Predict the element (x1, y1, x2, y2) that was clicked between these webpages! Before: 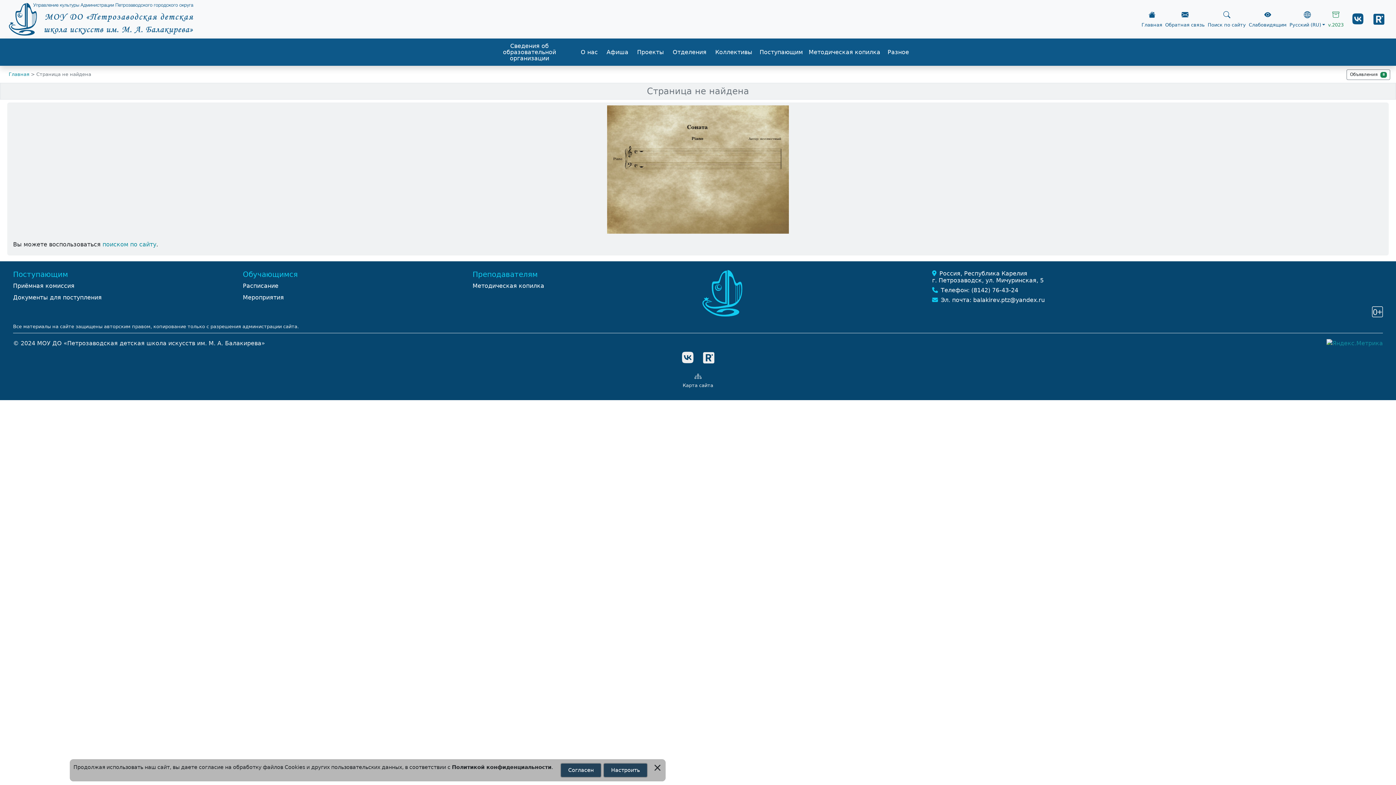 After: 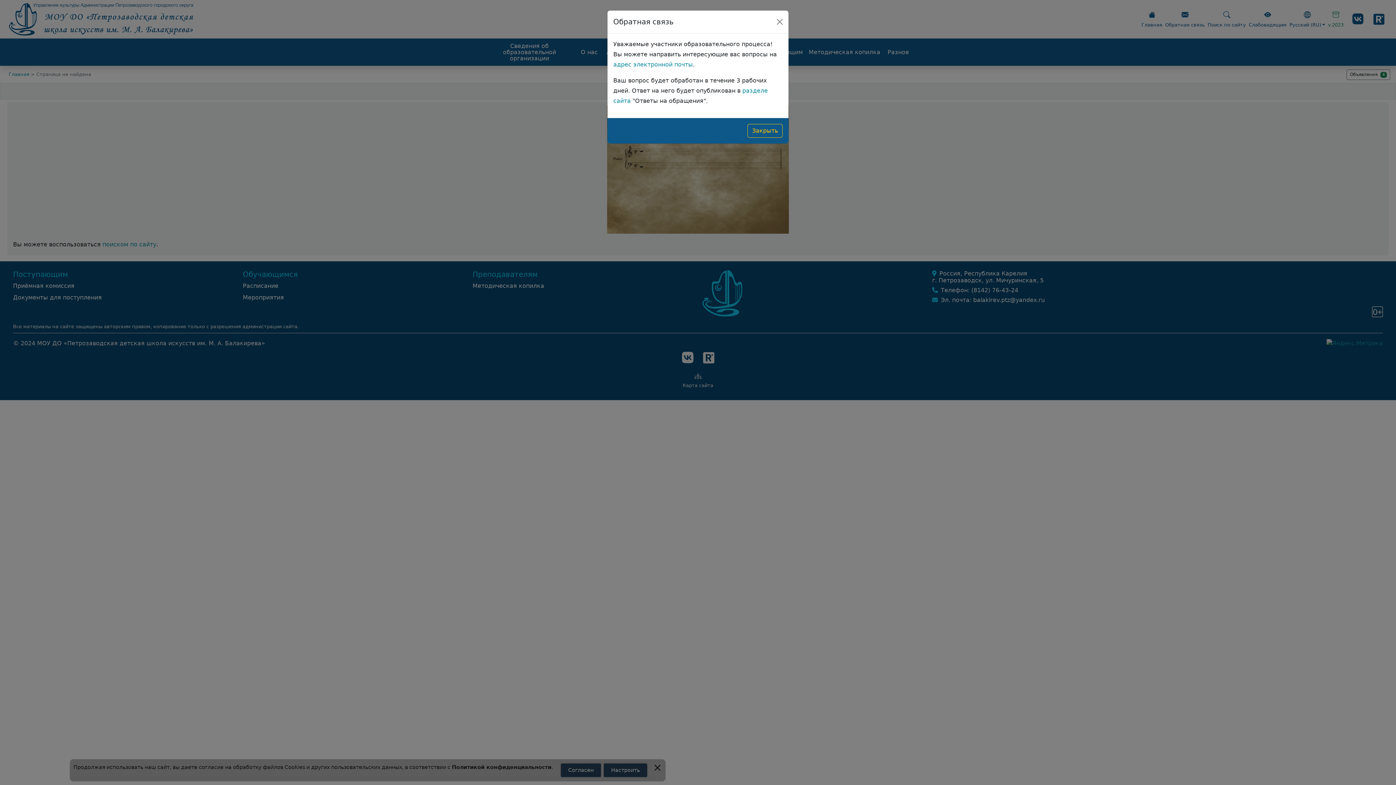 Action: label: Обратная связь bbox: (1164, 7, 1206, 31)